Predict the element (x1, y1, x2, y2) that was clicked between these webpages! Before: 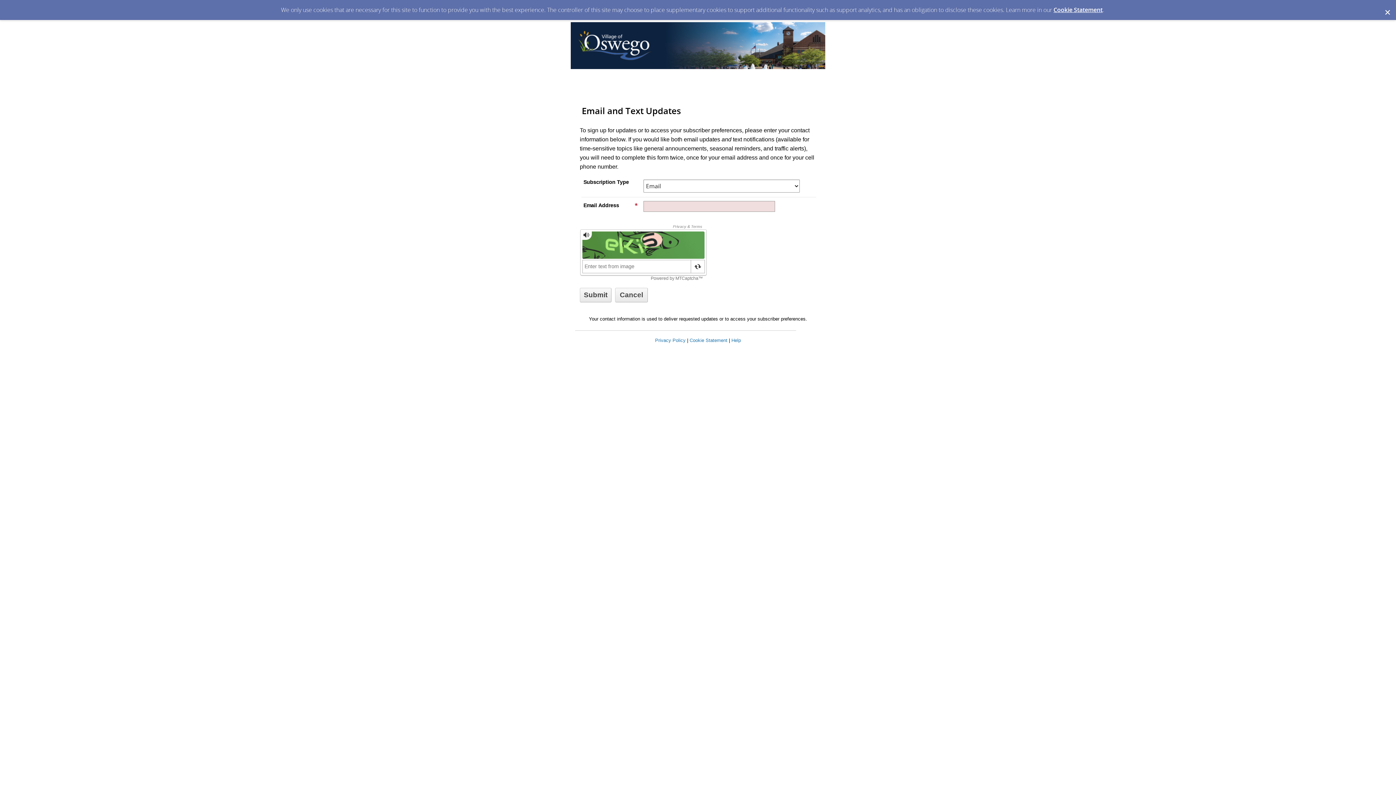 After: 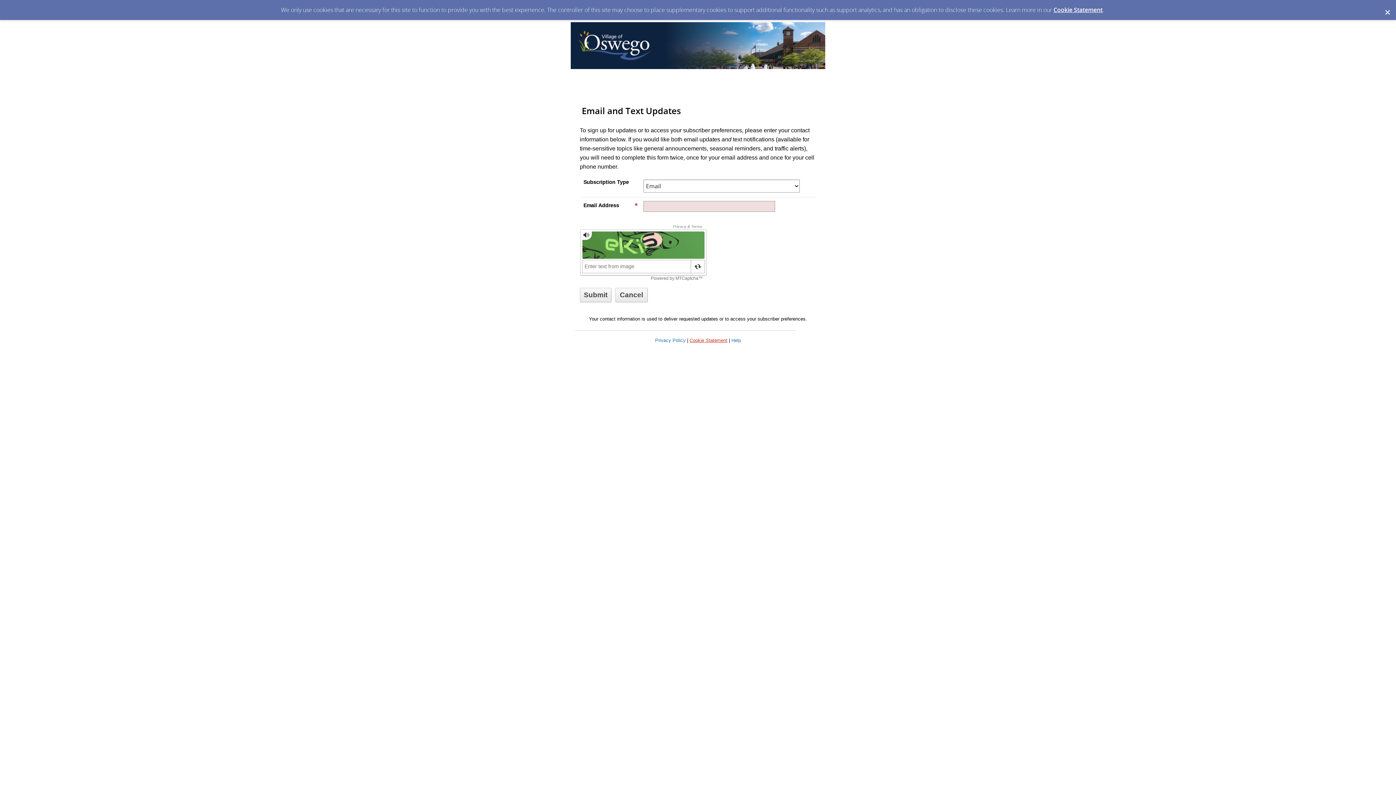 Action: label: Cookie Statement bbox: (689, 337, 727, 343)